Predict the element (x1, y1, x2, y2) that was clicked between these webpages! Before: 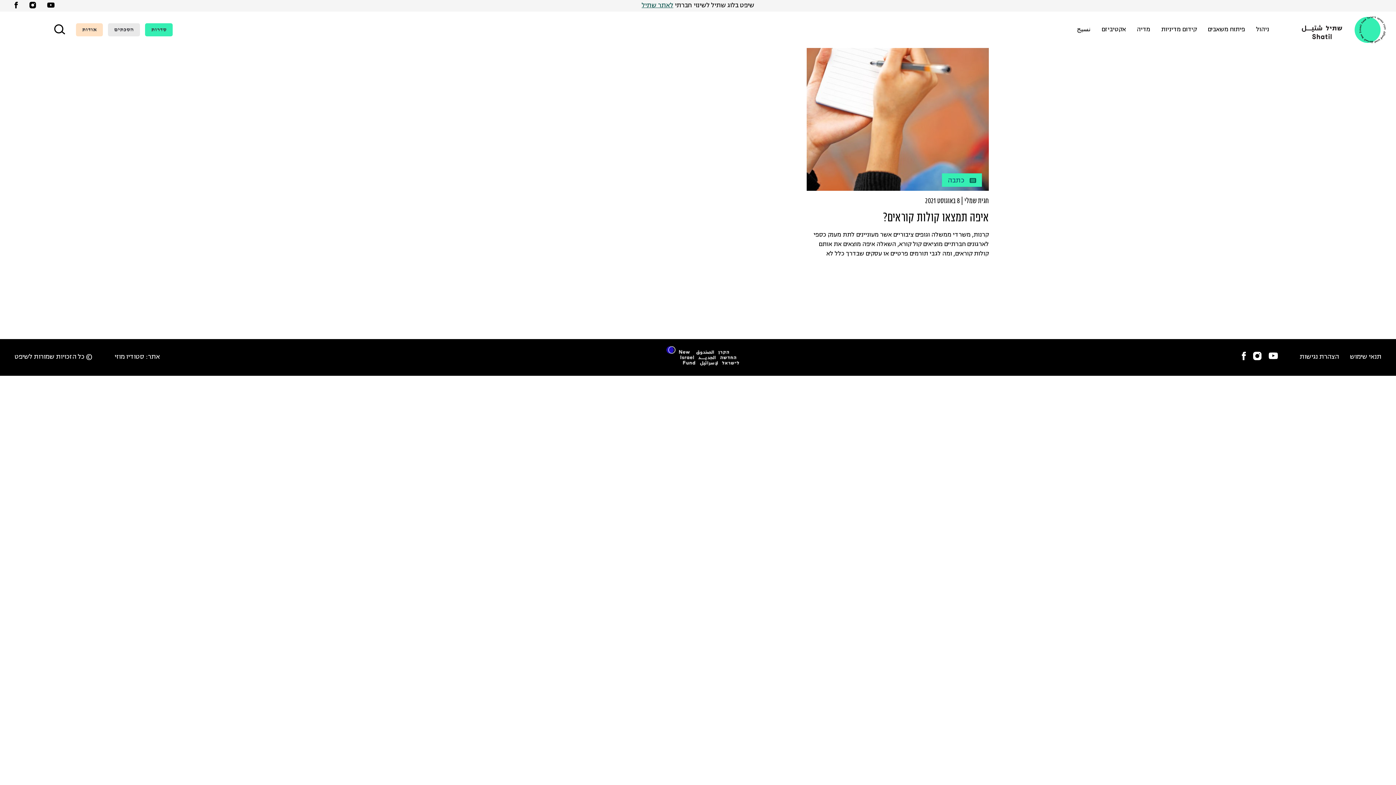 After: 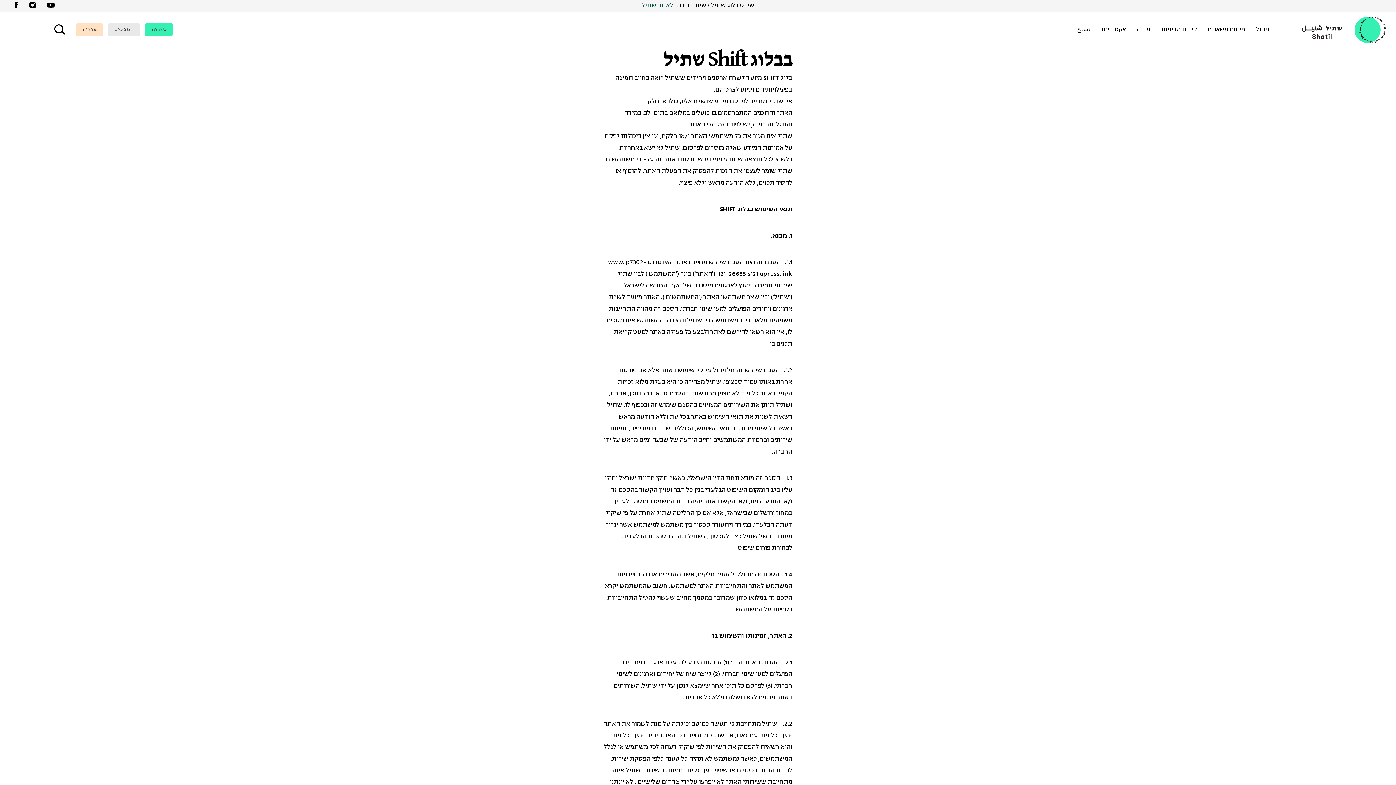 Action: label: תנאי שימוש bbox: (1350, 352, 1381, 362)